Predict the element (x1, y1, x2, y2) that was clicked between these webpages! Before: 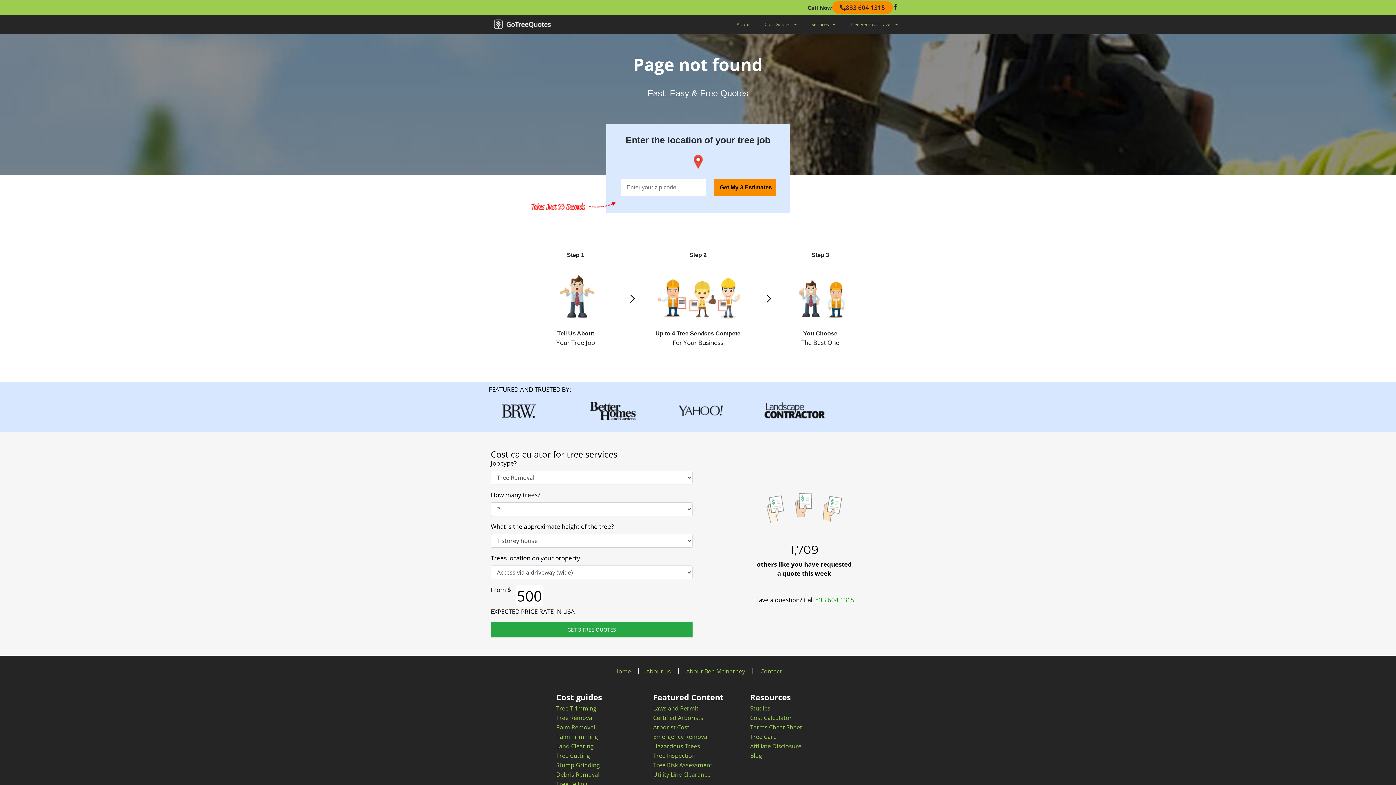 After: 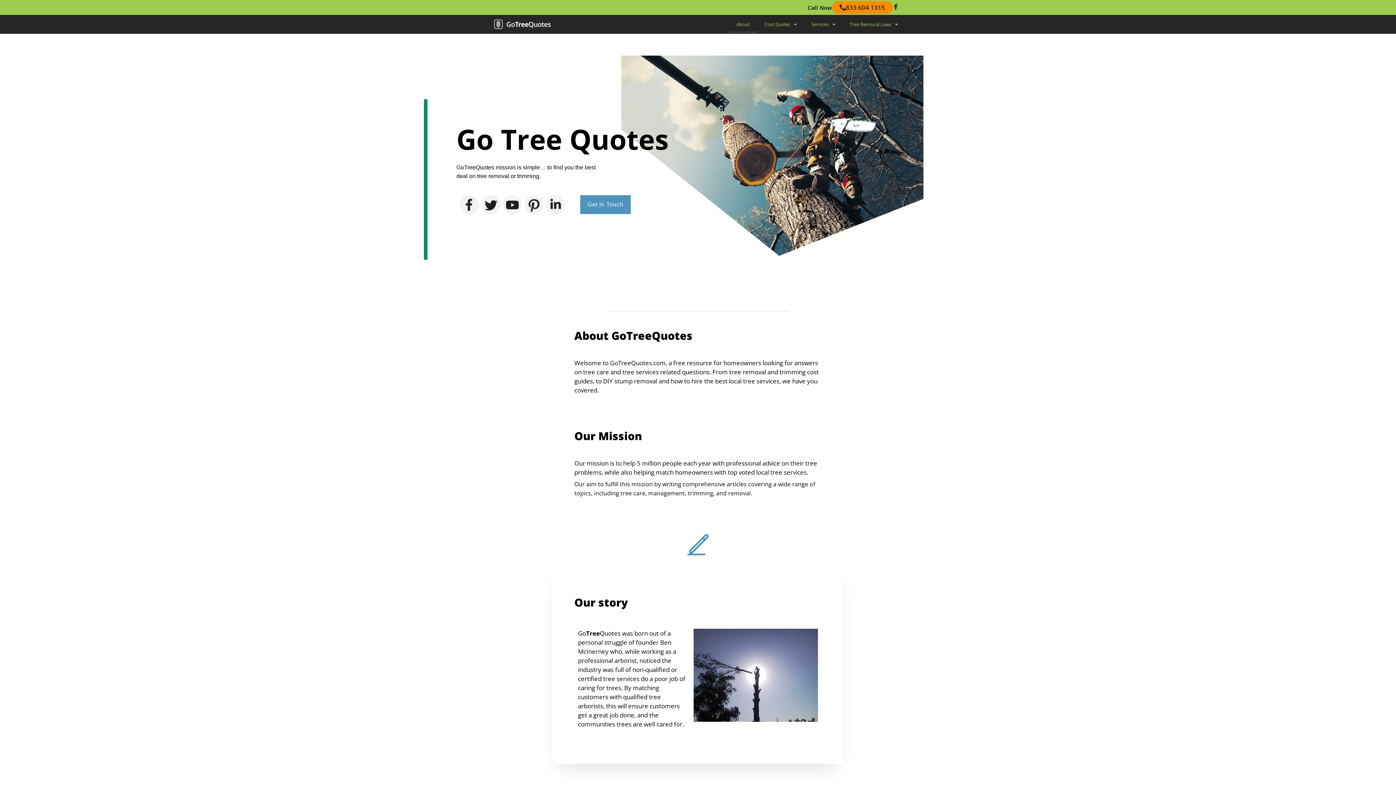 Action: bbox: (639, 663, 678, 680) label: About us